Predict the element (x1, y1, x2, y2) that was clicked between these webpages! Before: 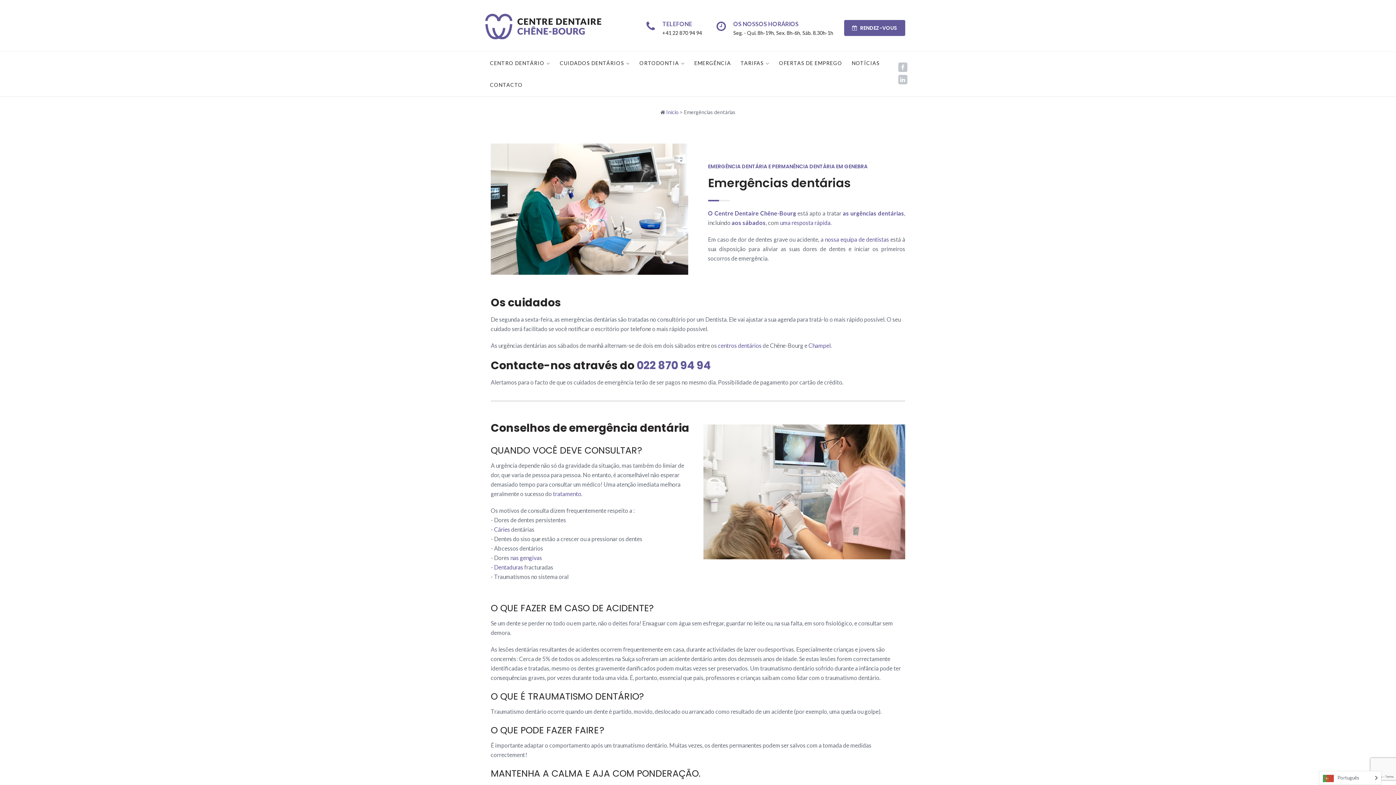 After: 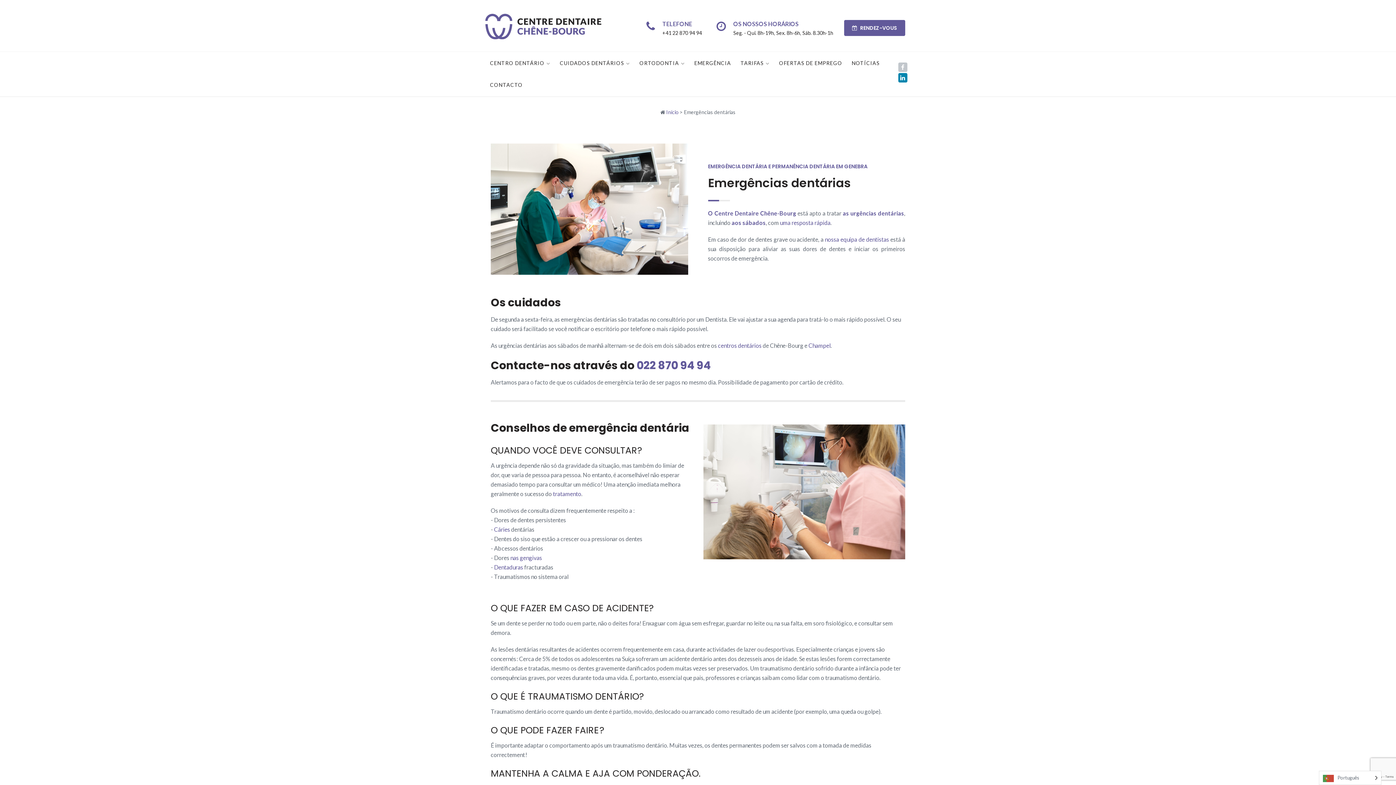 Action: bbox: (898, 74, 907, 84)